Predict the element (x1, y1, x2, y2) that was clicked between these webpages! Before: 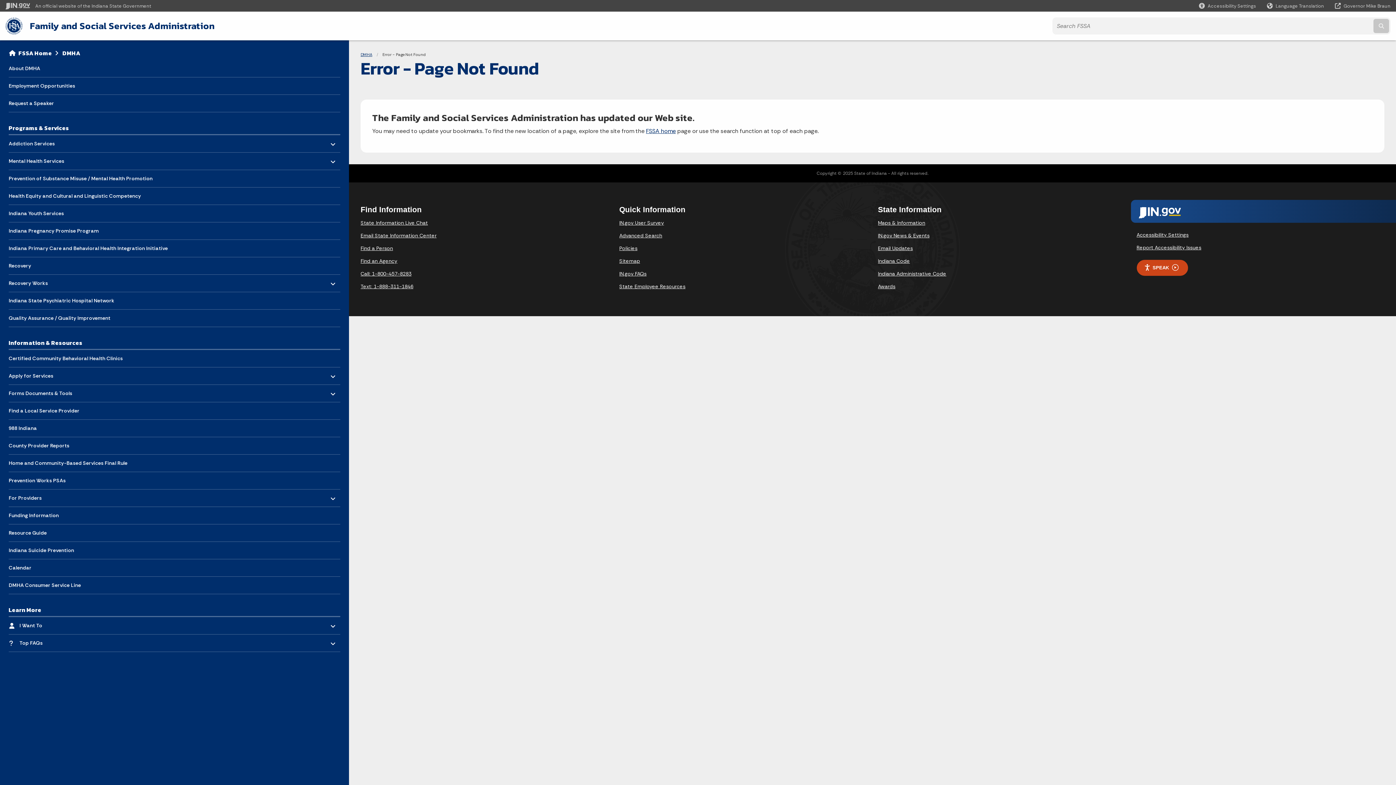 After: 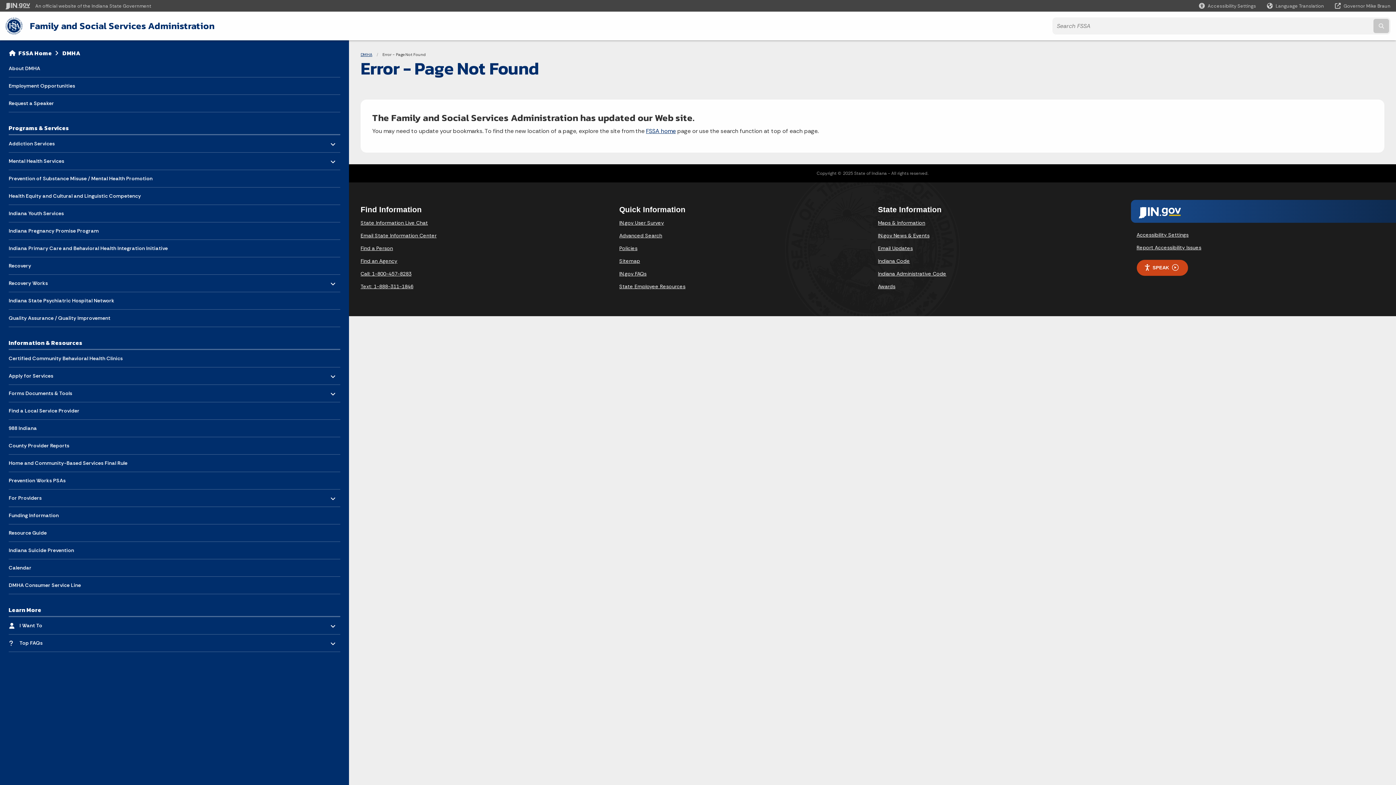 Action: bbox: (878, 270, 946, 277) label: Indiana Administrative Code